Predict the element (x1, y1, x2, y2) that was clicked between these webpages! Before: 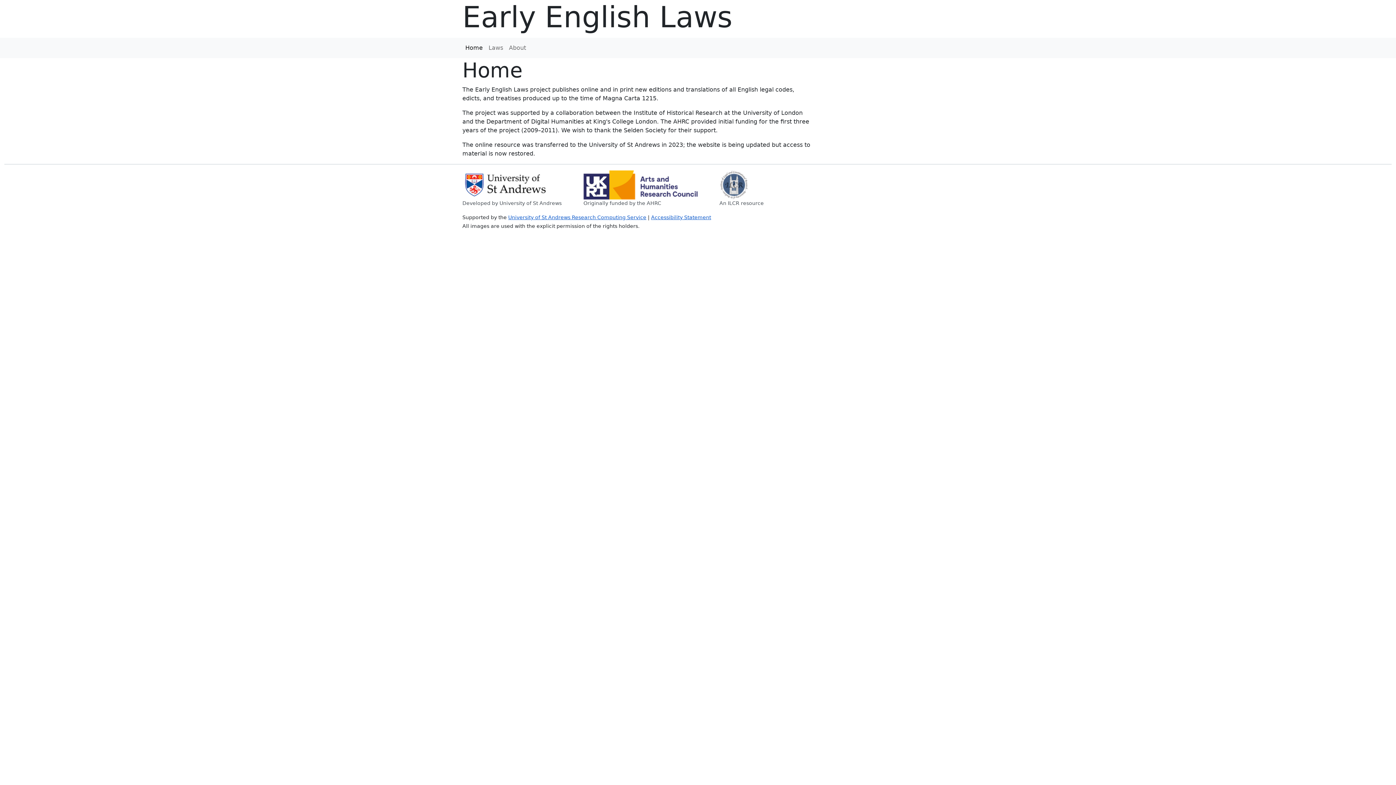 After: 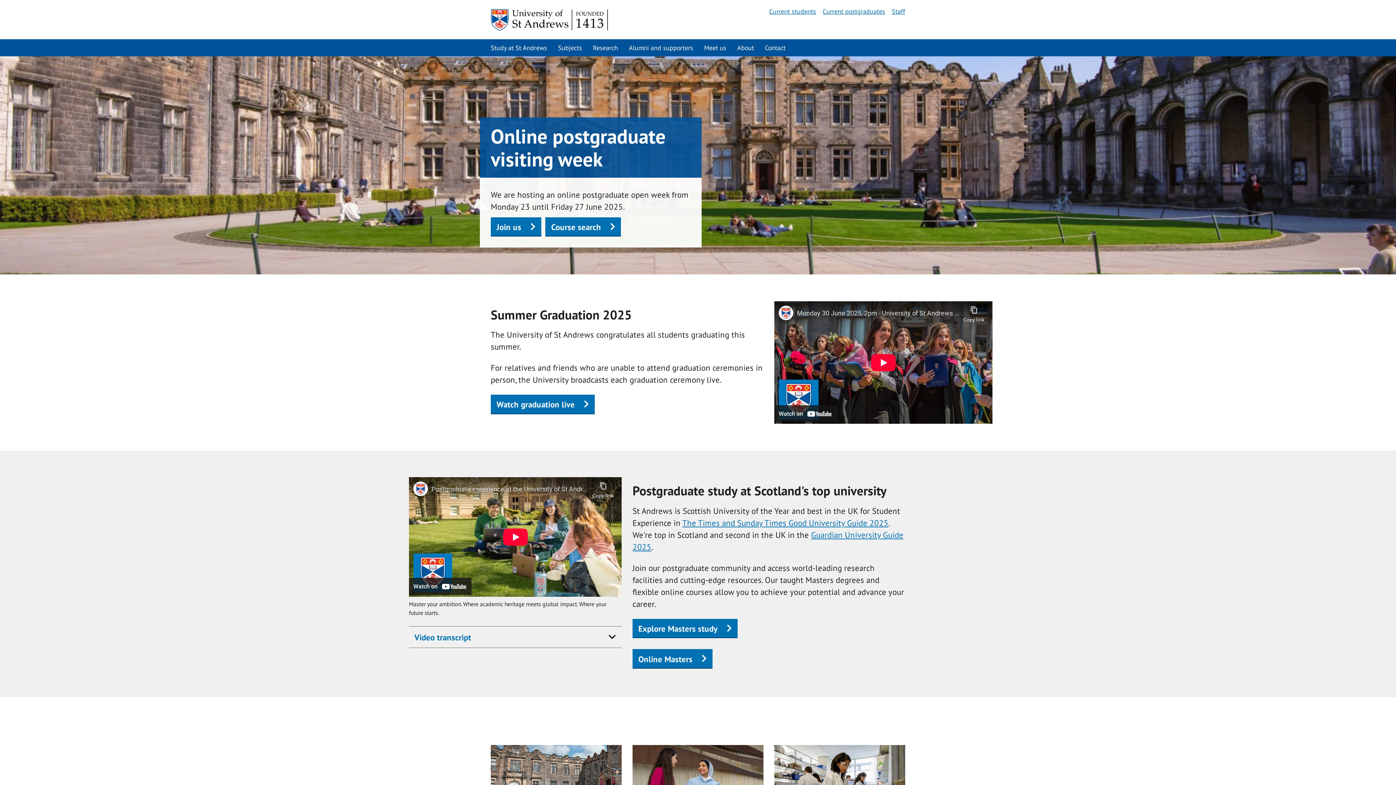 Action: bbox: (462, 199, 561, 206) label: Developed by University of St Andrews